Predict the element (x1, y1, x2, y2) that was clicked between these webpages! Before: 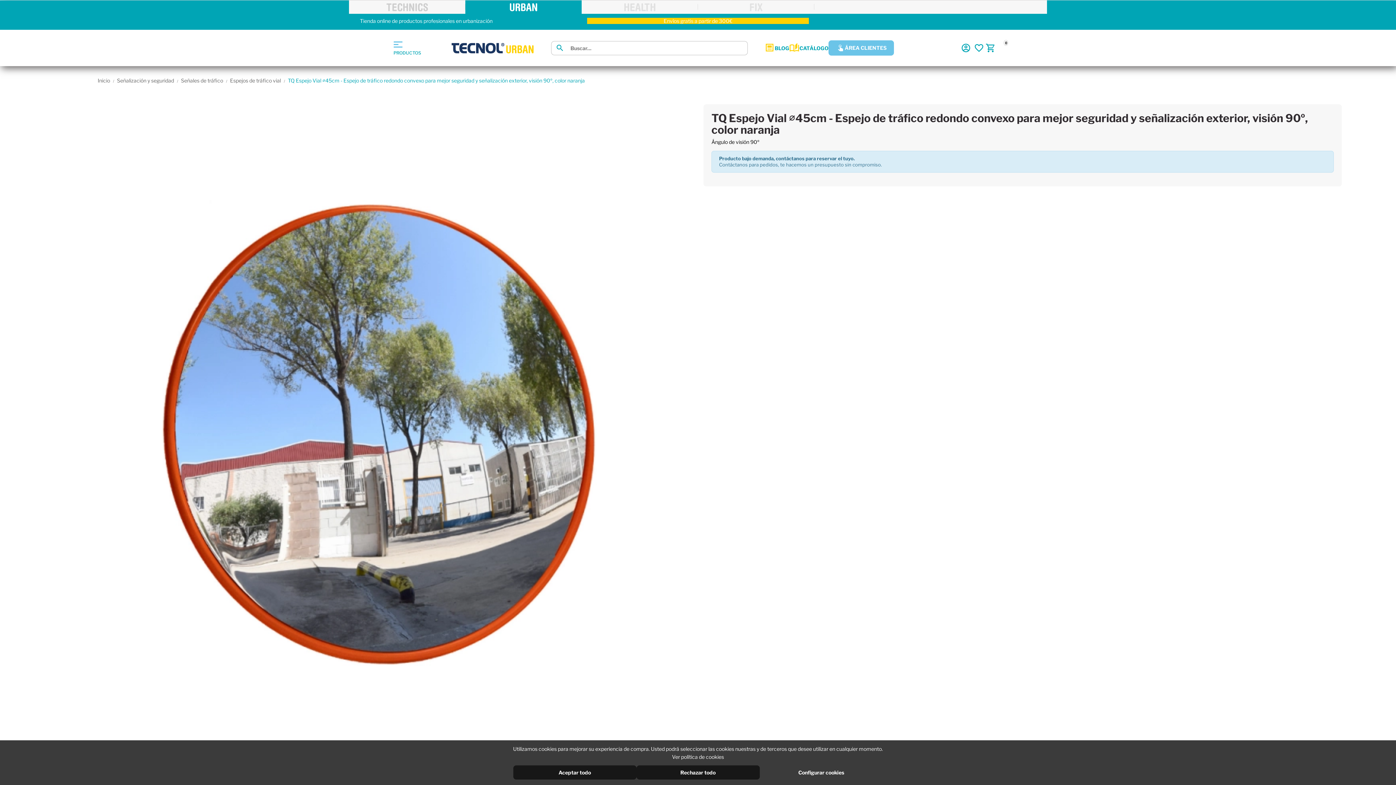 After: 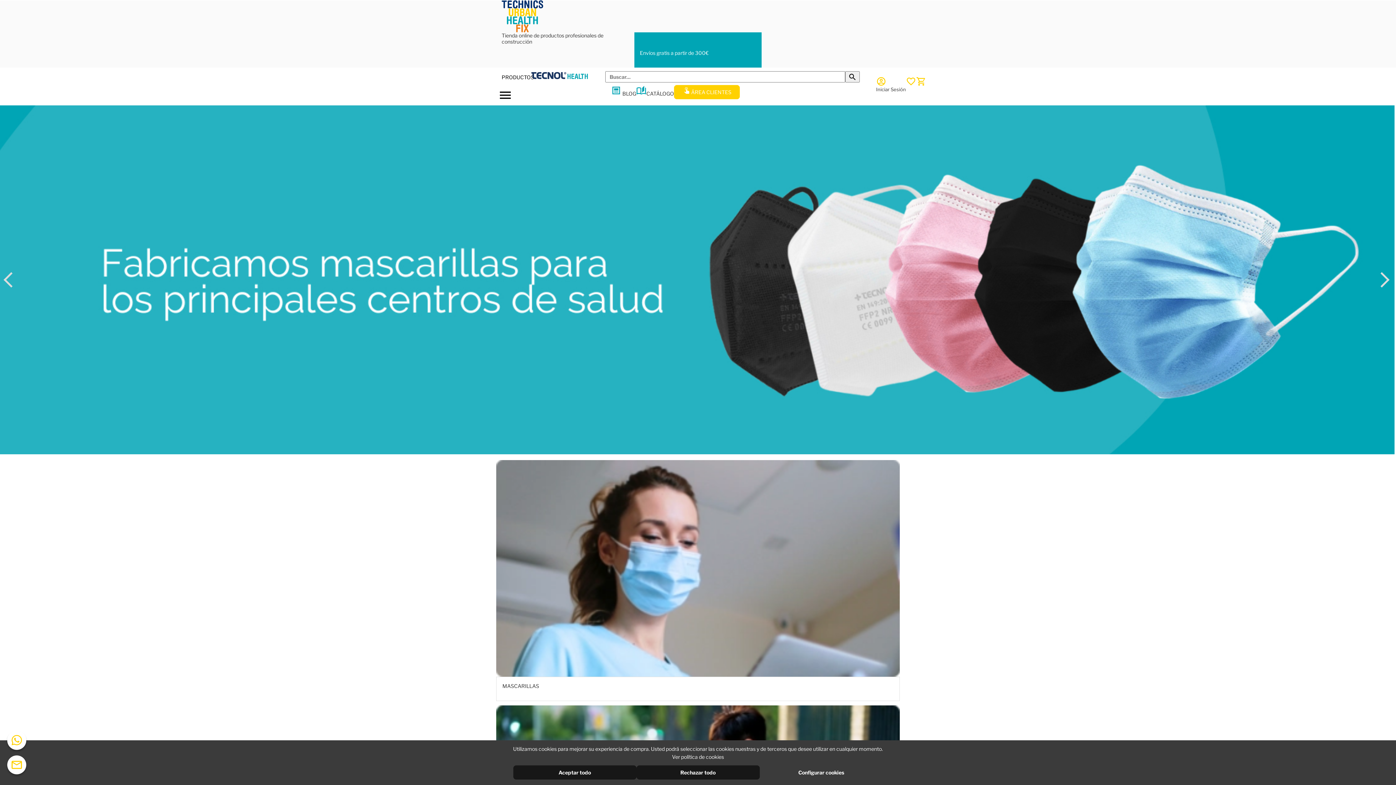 Action: bbox: (587, 3, 692, 11)